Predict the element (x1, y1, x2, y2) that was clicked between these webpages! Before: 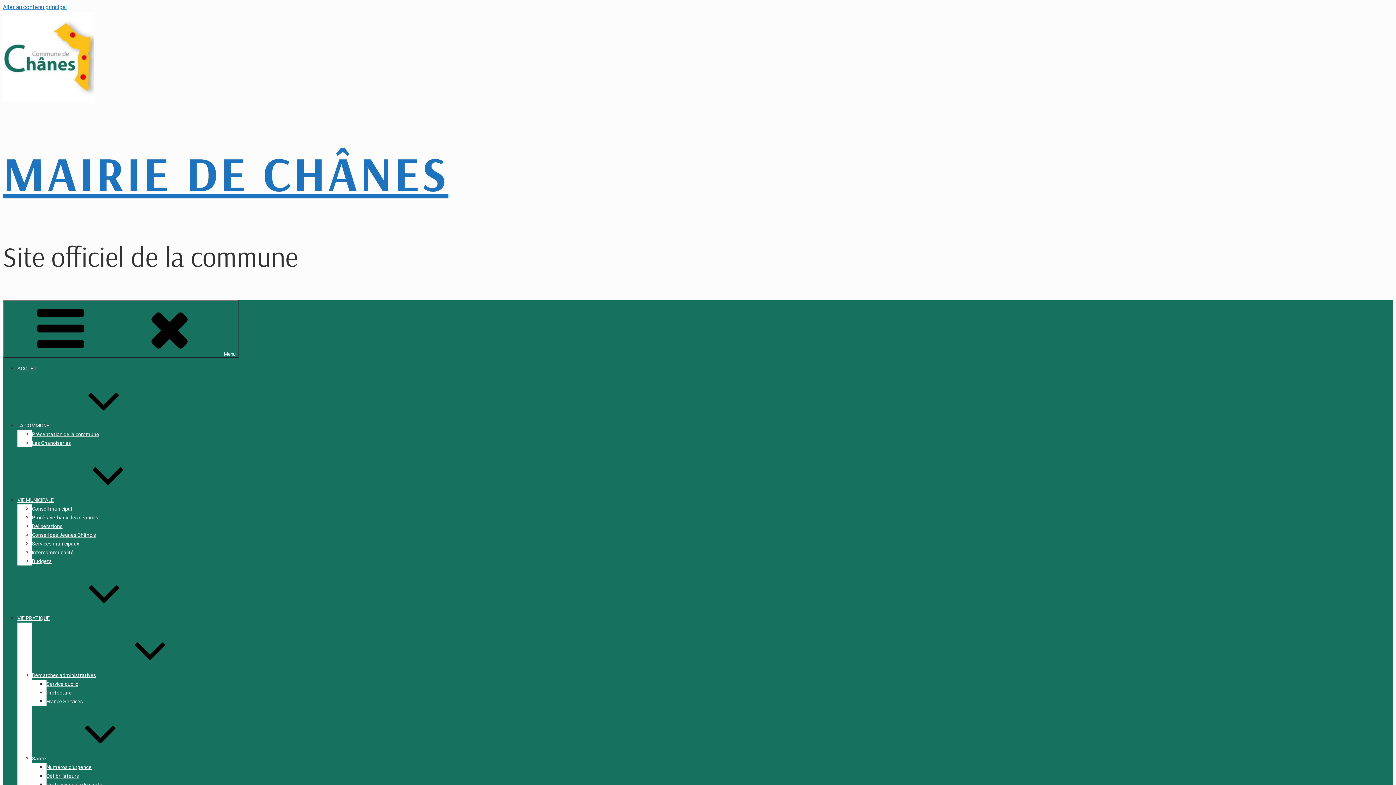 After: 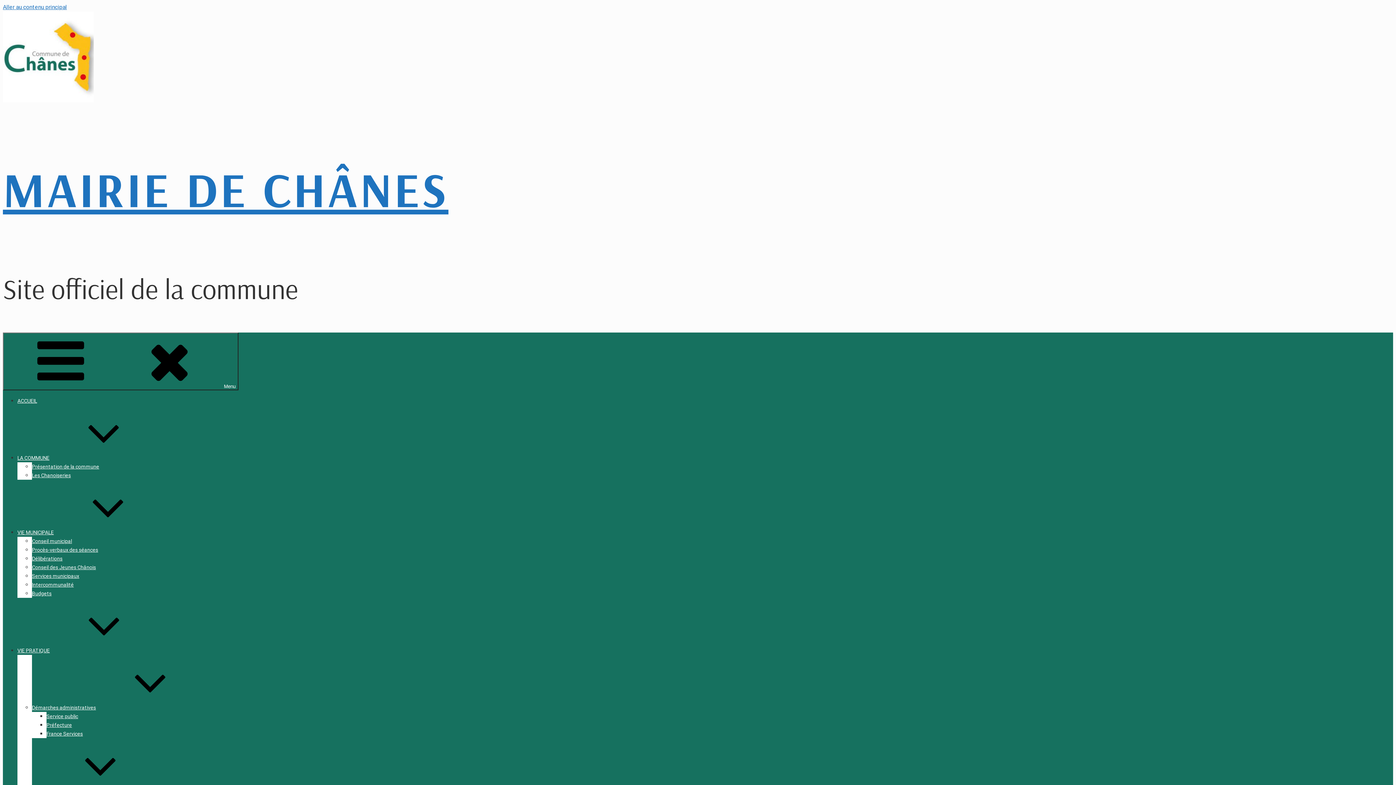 Action: bbox: (46, 764, 91, 770) label: Numéros d’urgence